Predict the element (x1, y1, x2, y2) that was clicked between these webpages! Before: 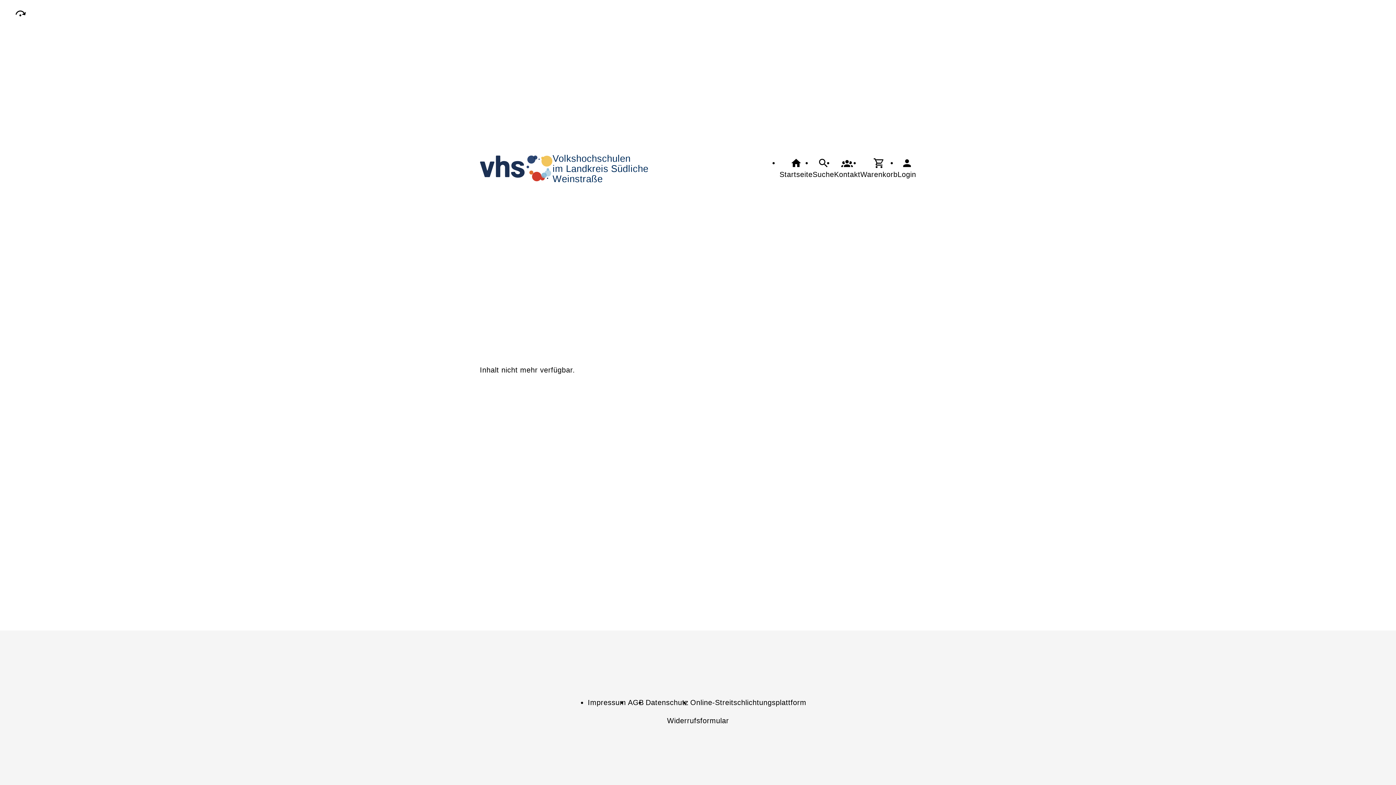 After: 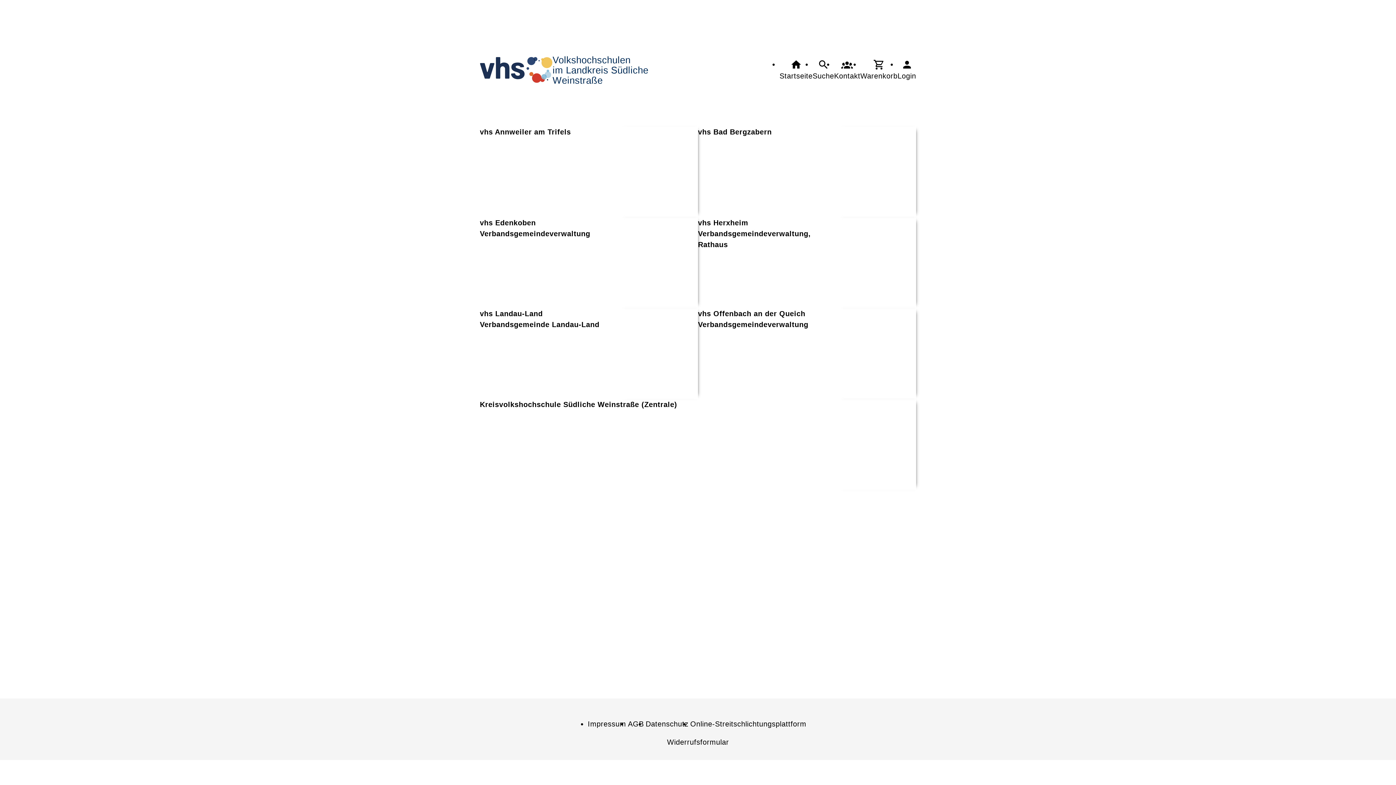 Action: bbox: (834, 157, 860, 180) label: Kontakt